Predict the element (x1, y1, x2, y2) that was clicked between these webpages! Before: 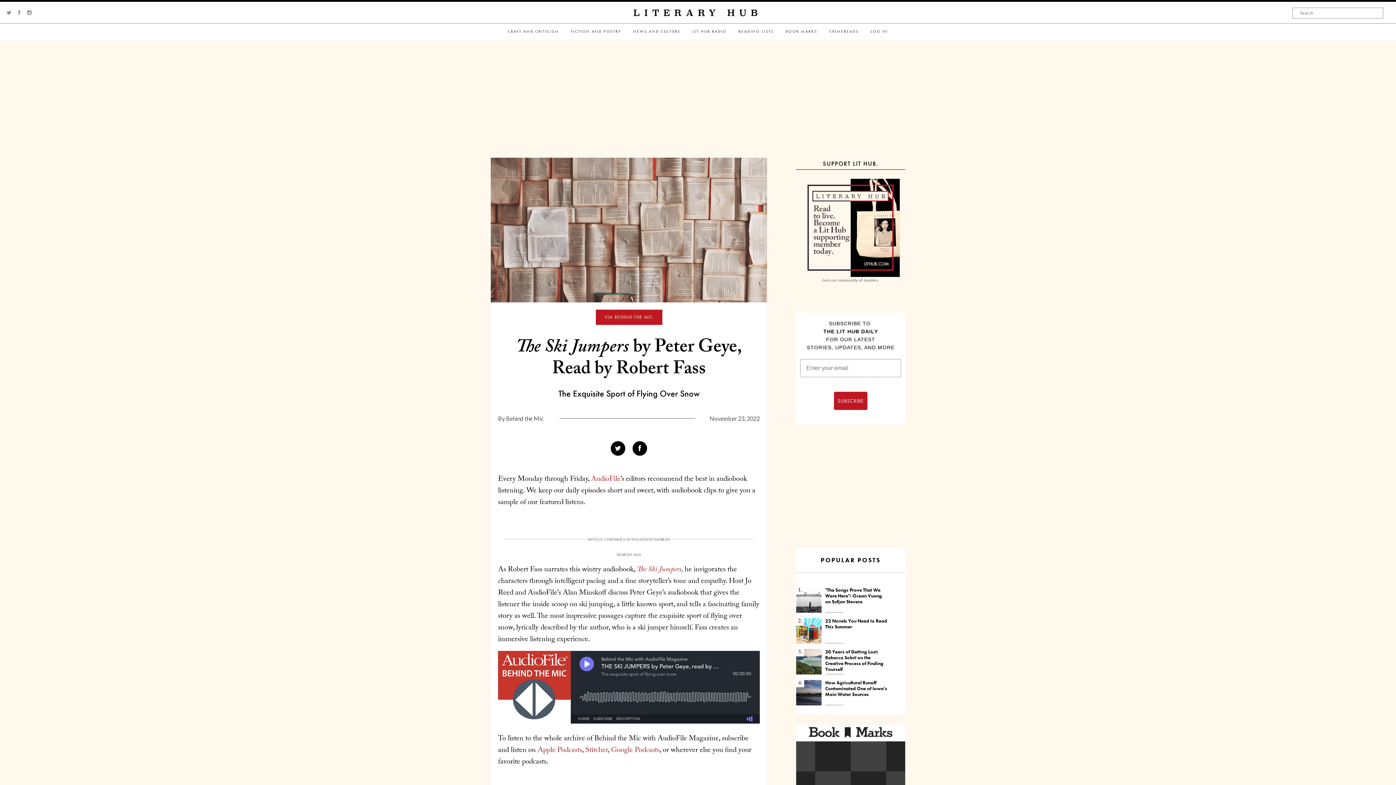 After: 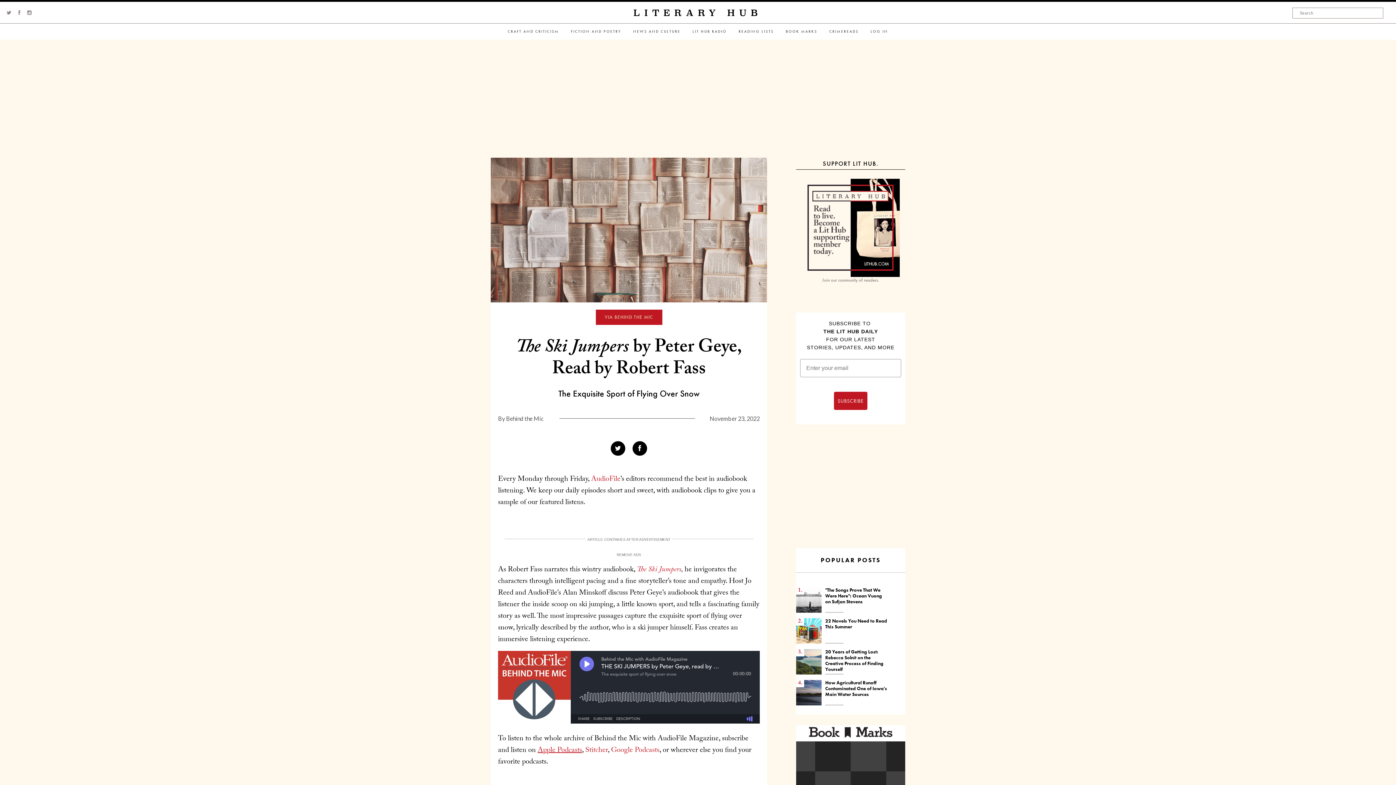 Action: label: Apple Podcasts bbox: (537, 745, 582, 757)